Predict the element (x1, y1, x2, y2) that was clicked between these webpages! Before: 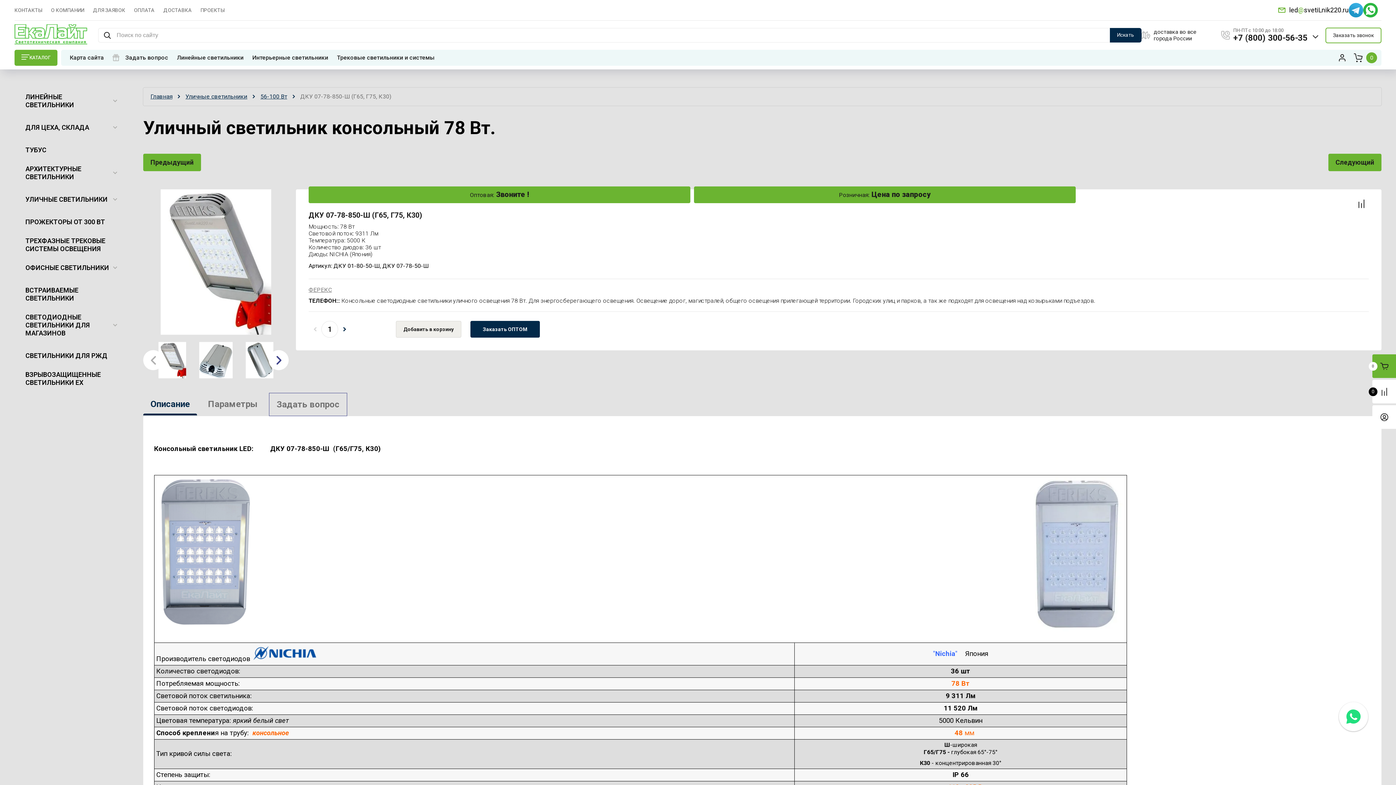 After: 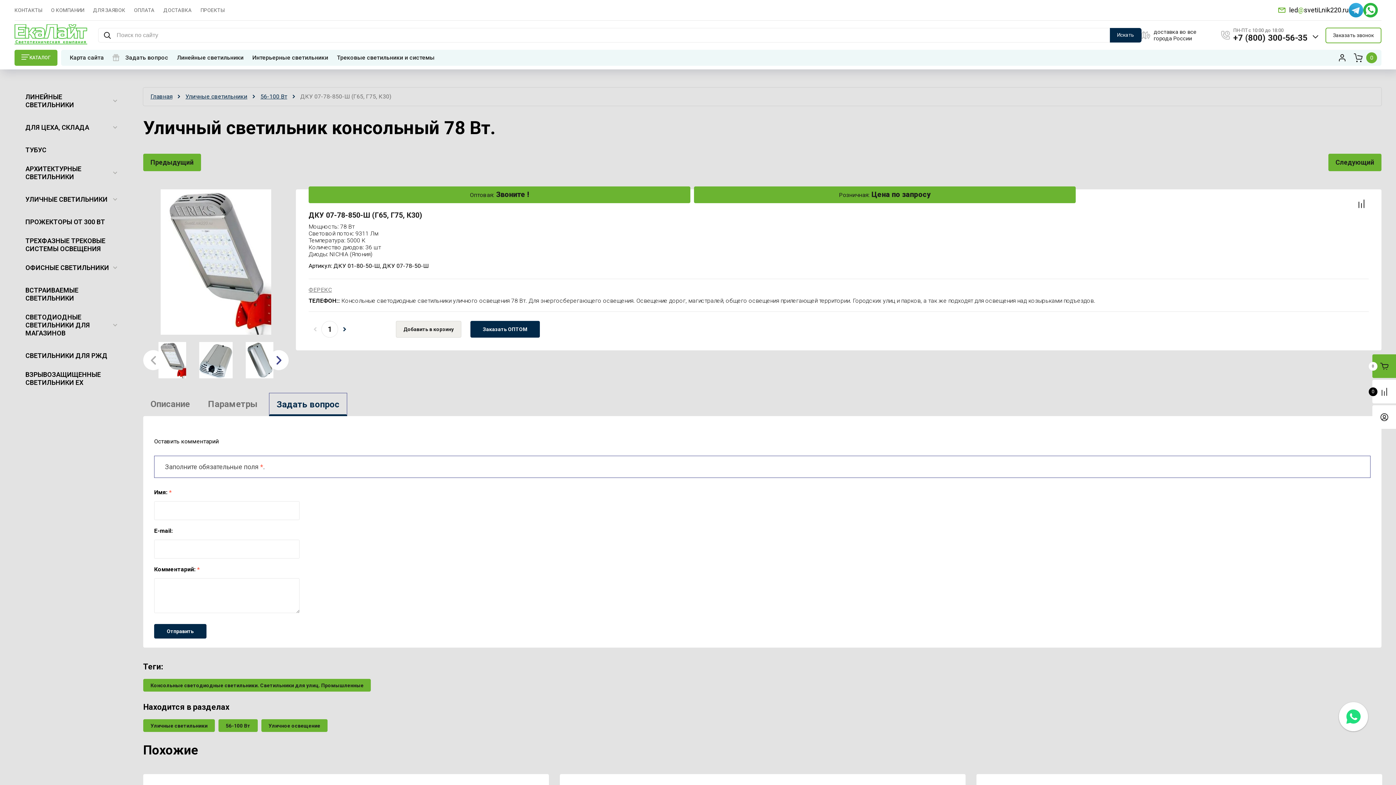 Action: label: Задать вопрос bbox: (268, 393, 347, 416)